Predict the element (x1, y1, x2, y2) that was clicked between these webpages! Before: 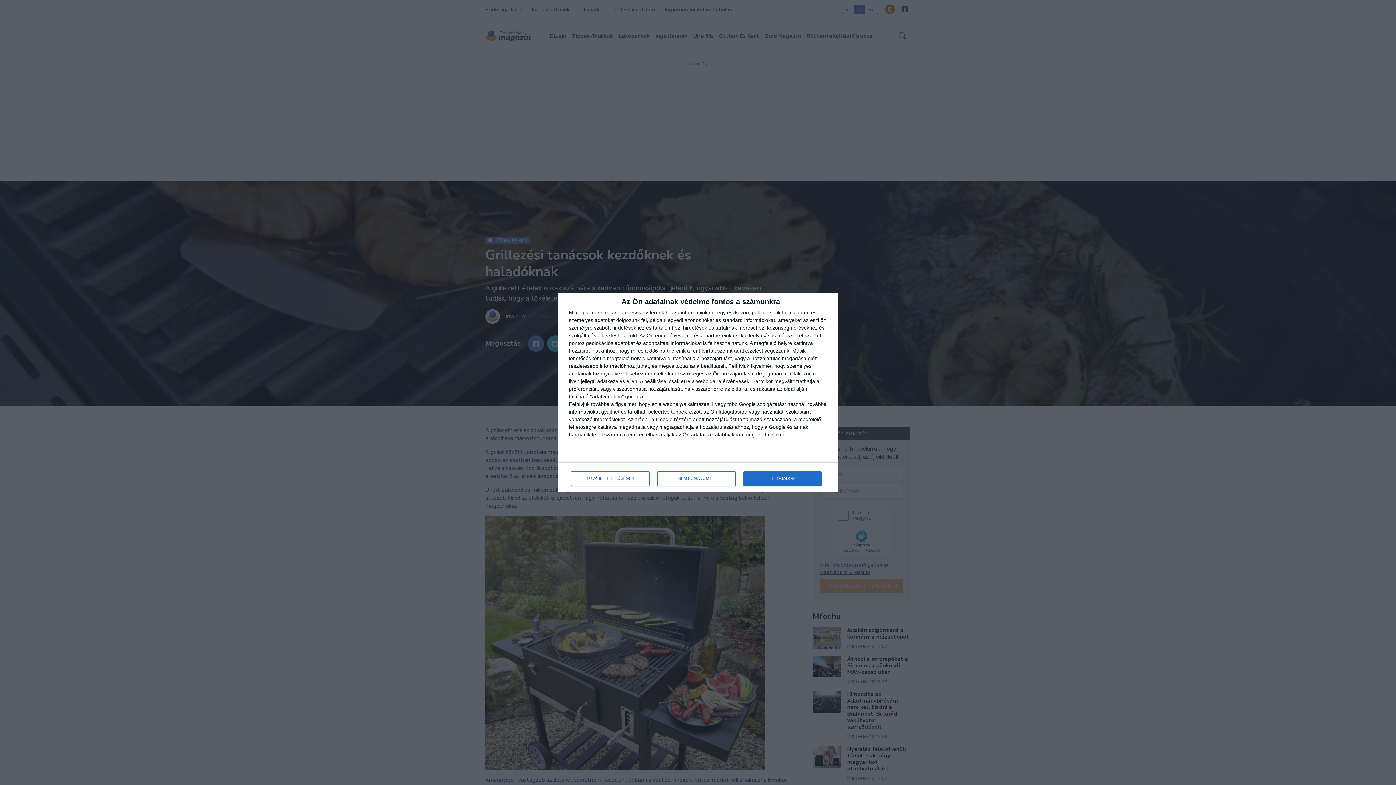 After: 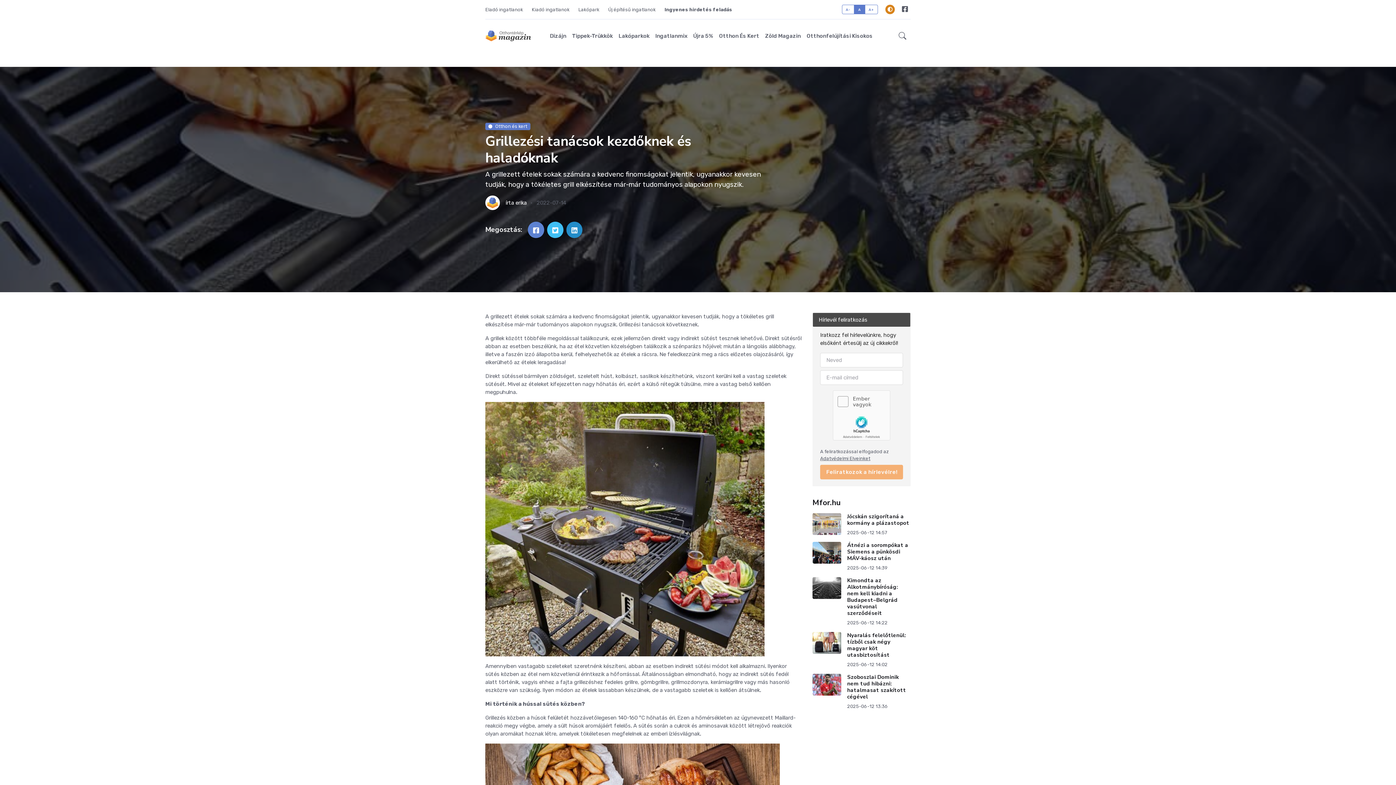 Action: label: NEM FOGADOM EL bbox: (657, 471, 736, 486)